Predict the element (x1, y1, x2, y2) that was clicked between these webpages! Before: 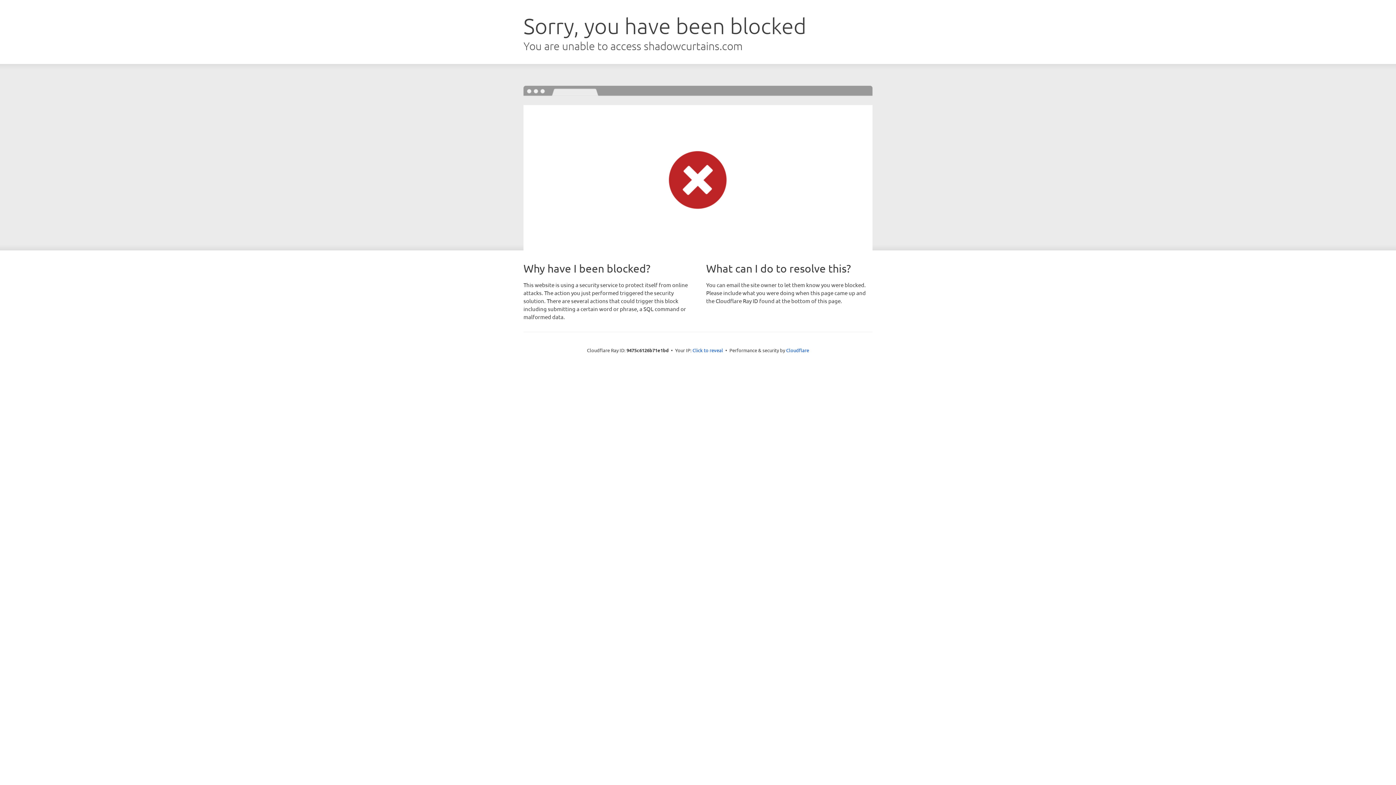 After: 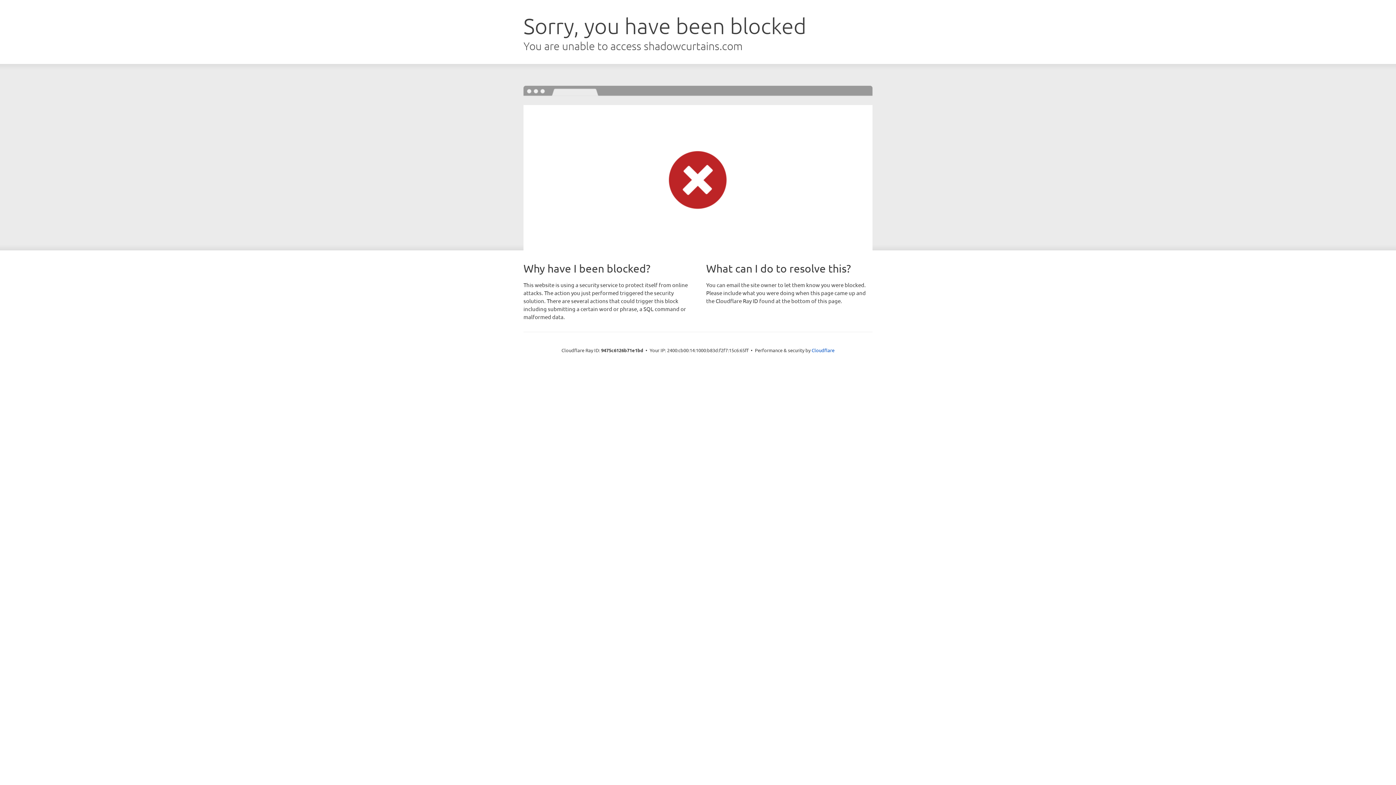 Action: bbox: (692, 346, 723, 353) label: Click to reveal